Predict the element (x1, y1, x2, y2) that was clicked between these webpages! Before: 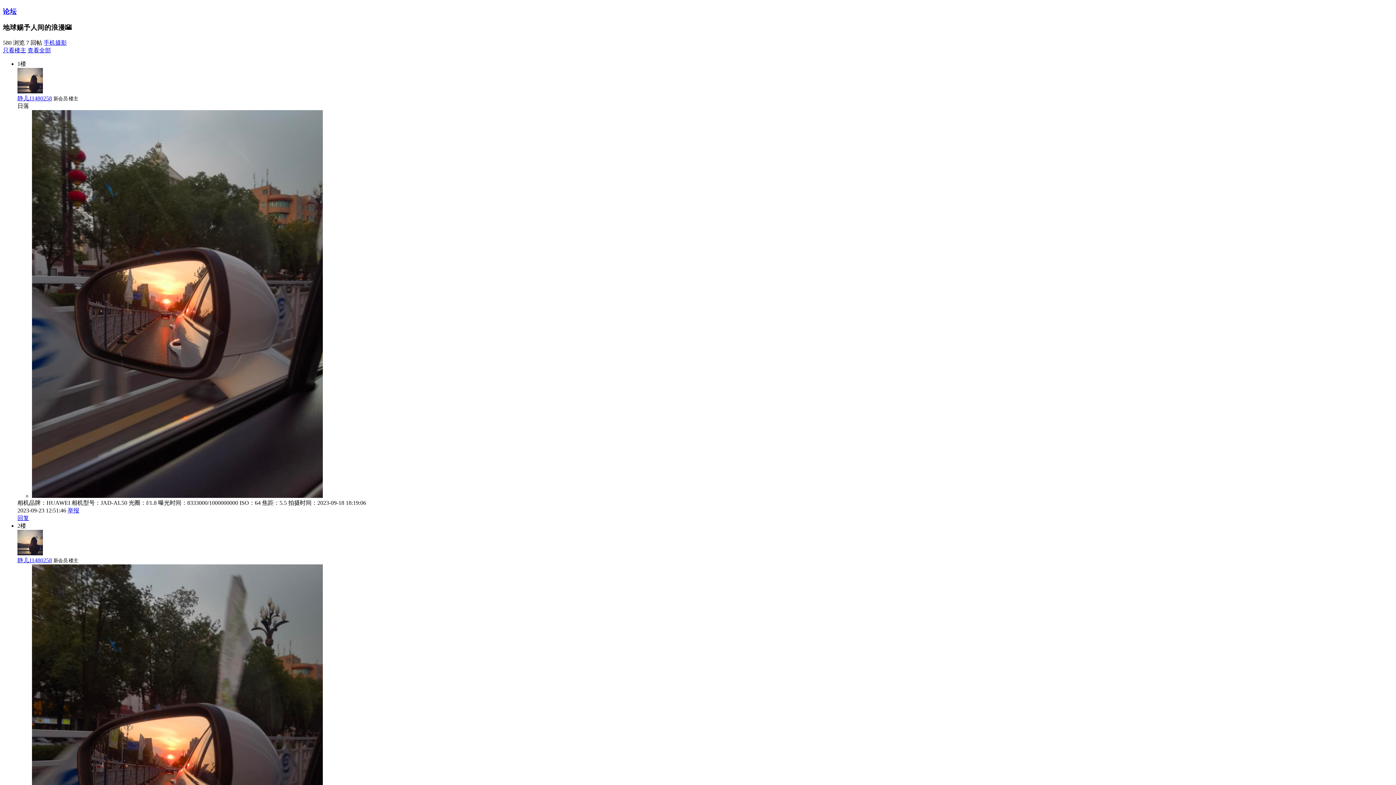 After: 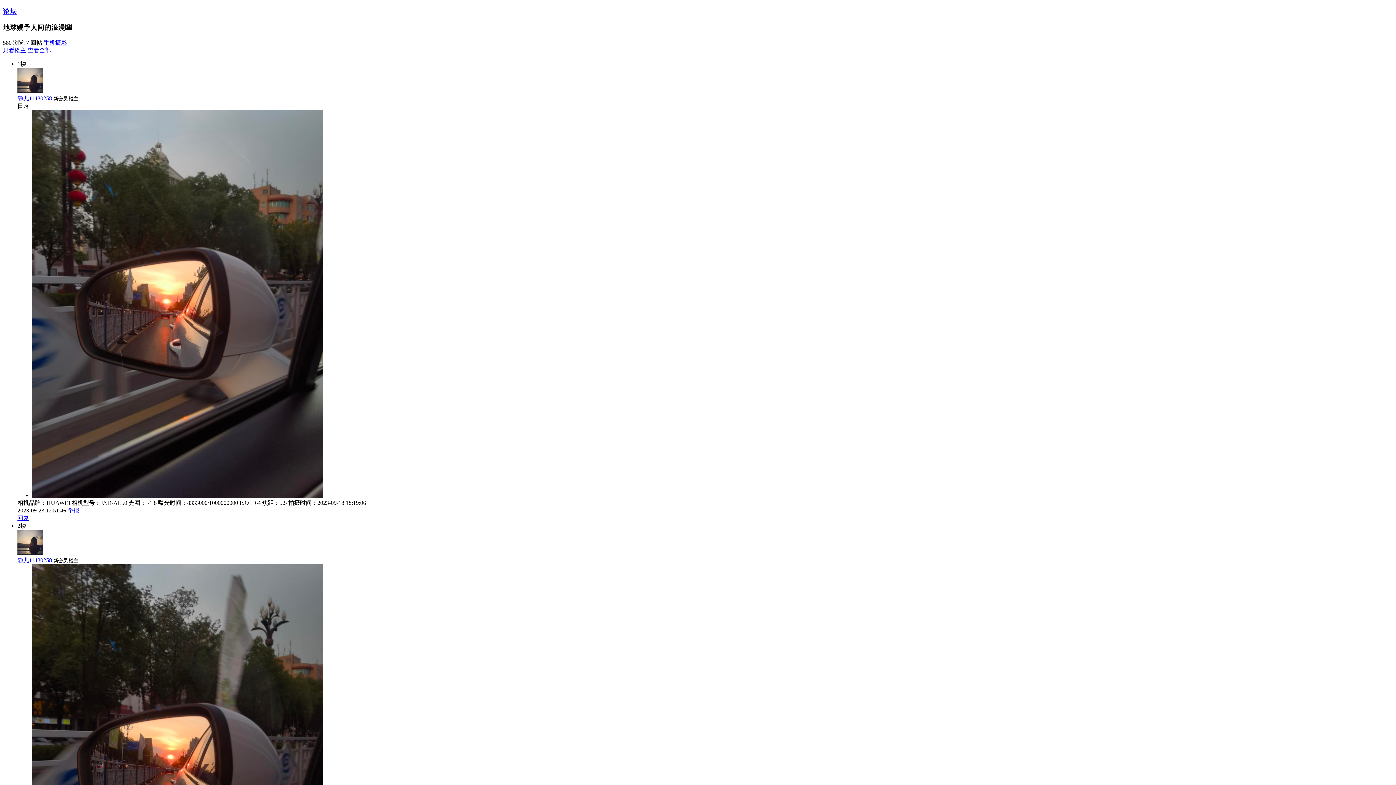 Action: label: 查看全部 bbox: (27, 47, 50, 53)